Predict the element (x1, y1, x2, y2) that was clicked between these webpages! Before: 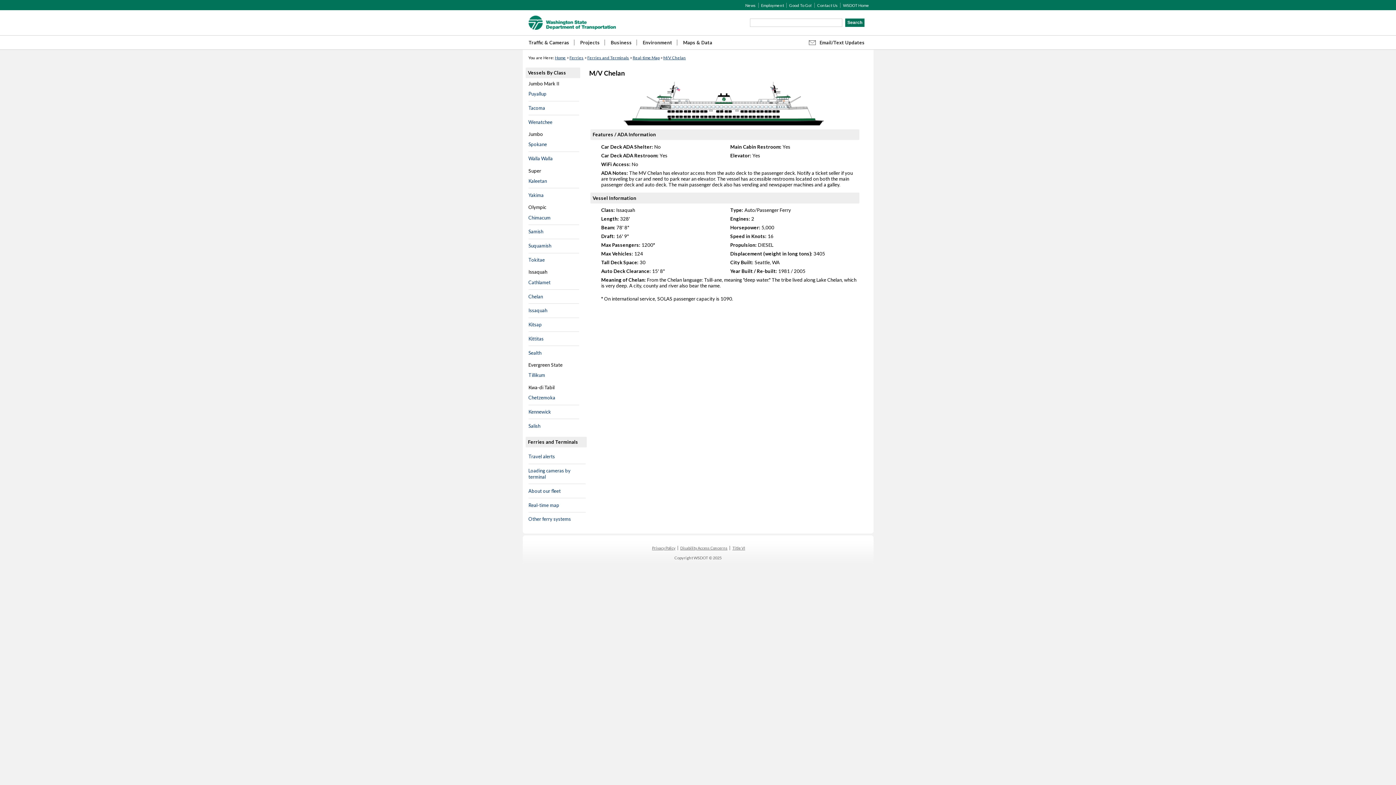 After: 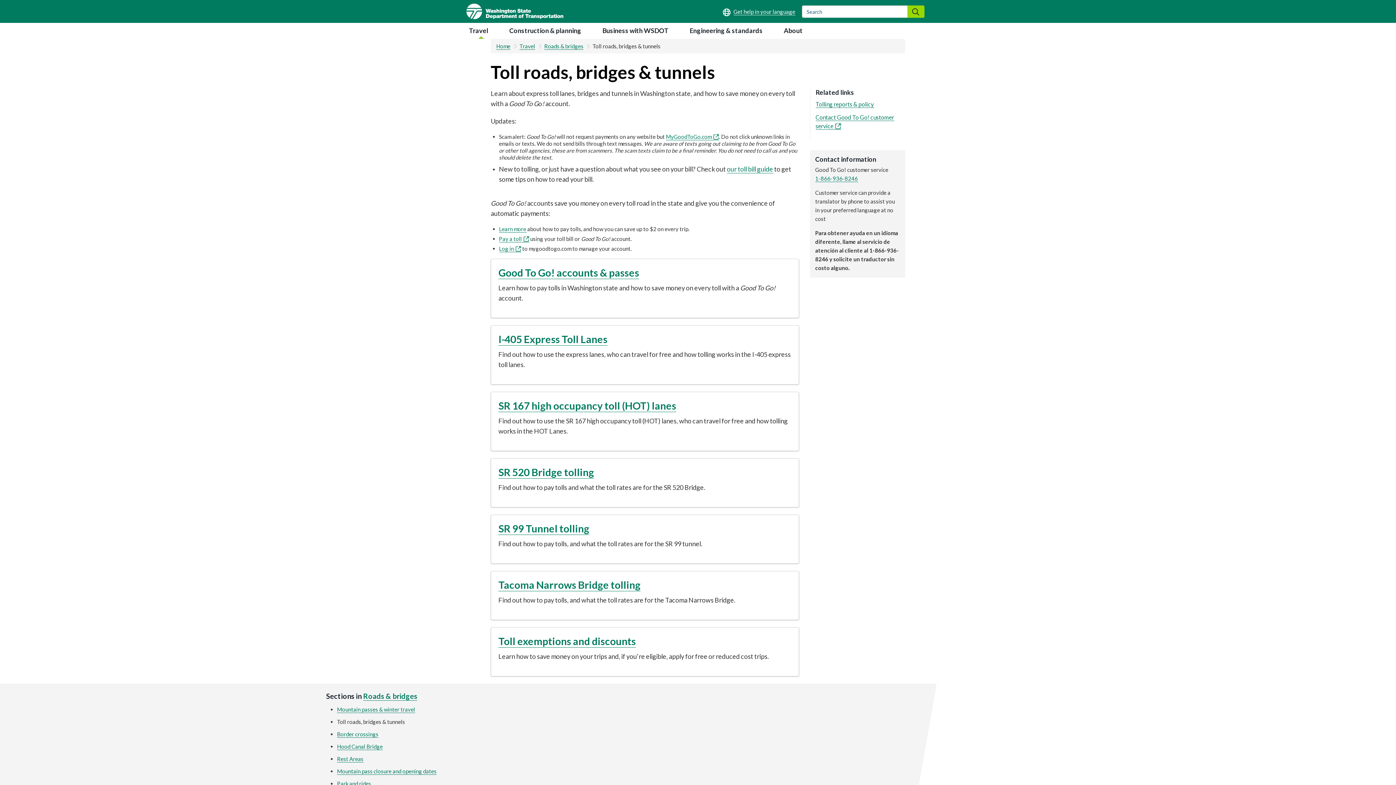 Action: label: Good To Go! bbox: (789, 2, 812, 7)